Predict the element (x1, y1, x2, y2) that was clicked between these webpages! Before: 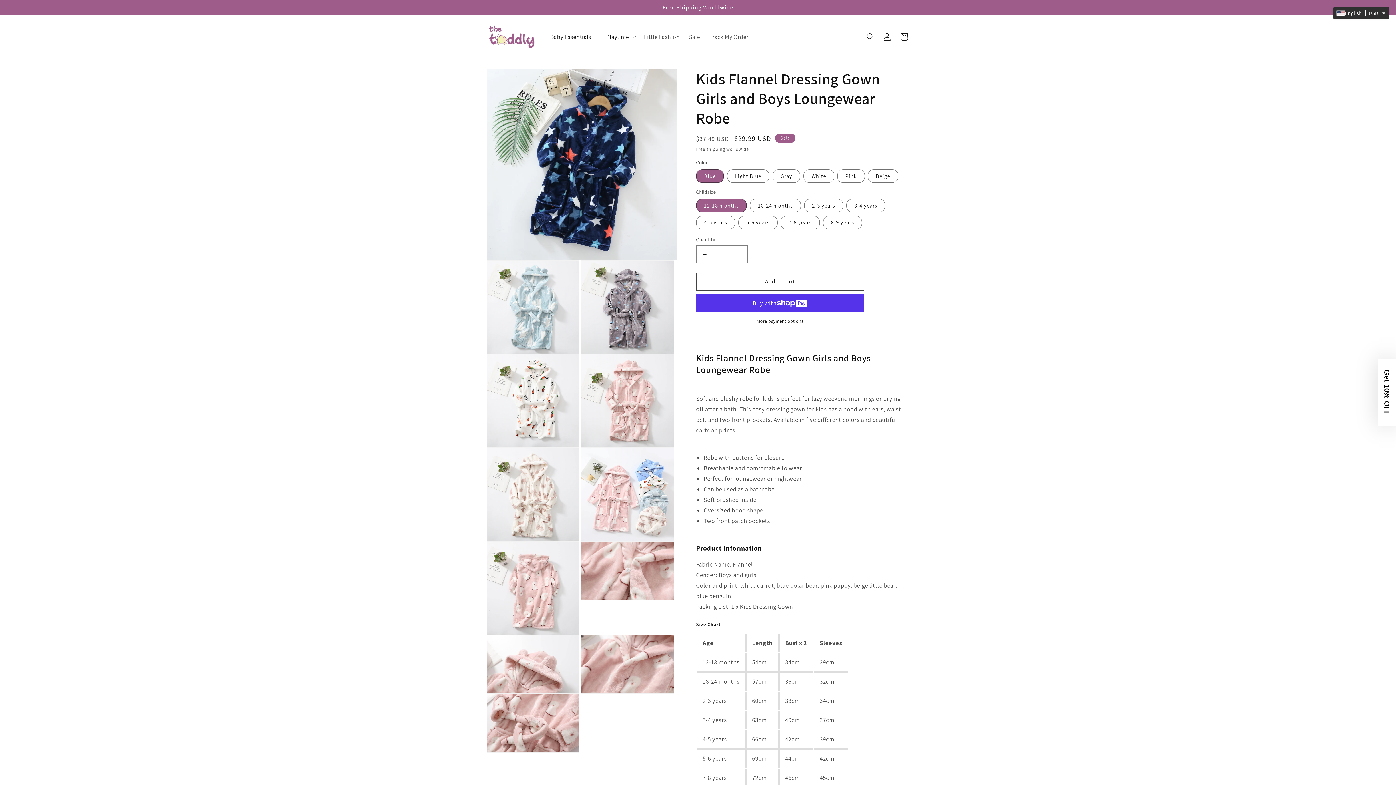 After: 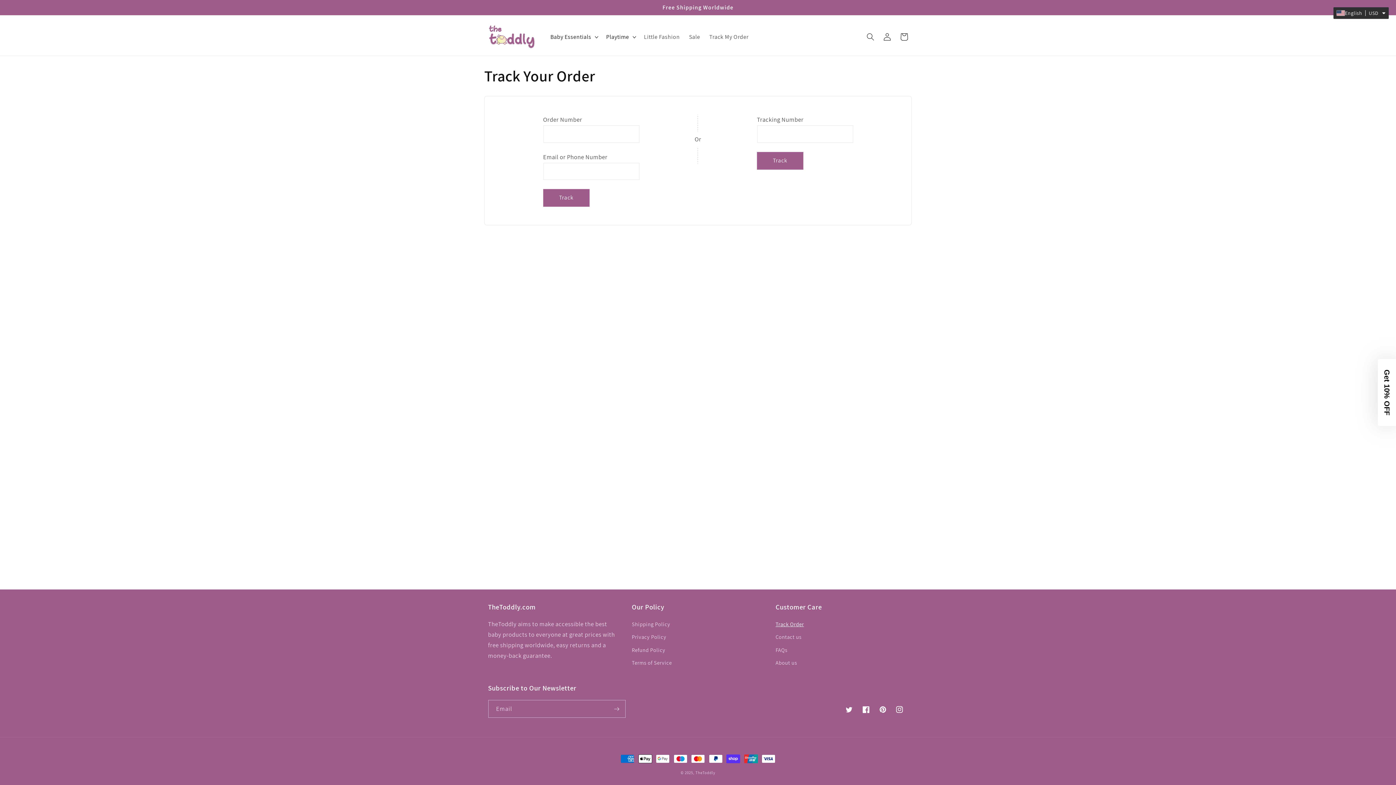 Action: label: Track My Order bbox: (704, 28, 753, 45)